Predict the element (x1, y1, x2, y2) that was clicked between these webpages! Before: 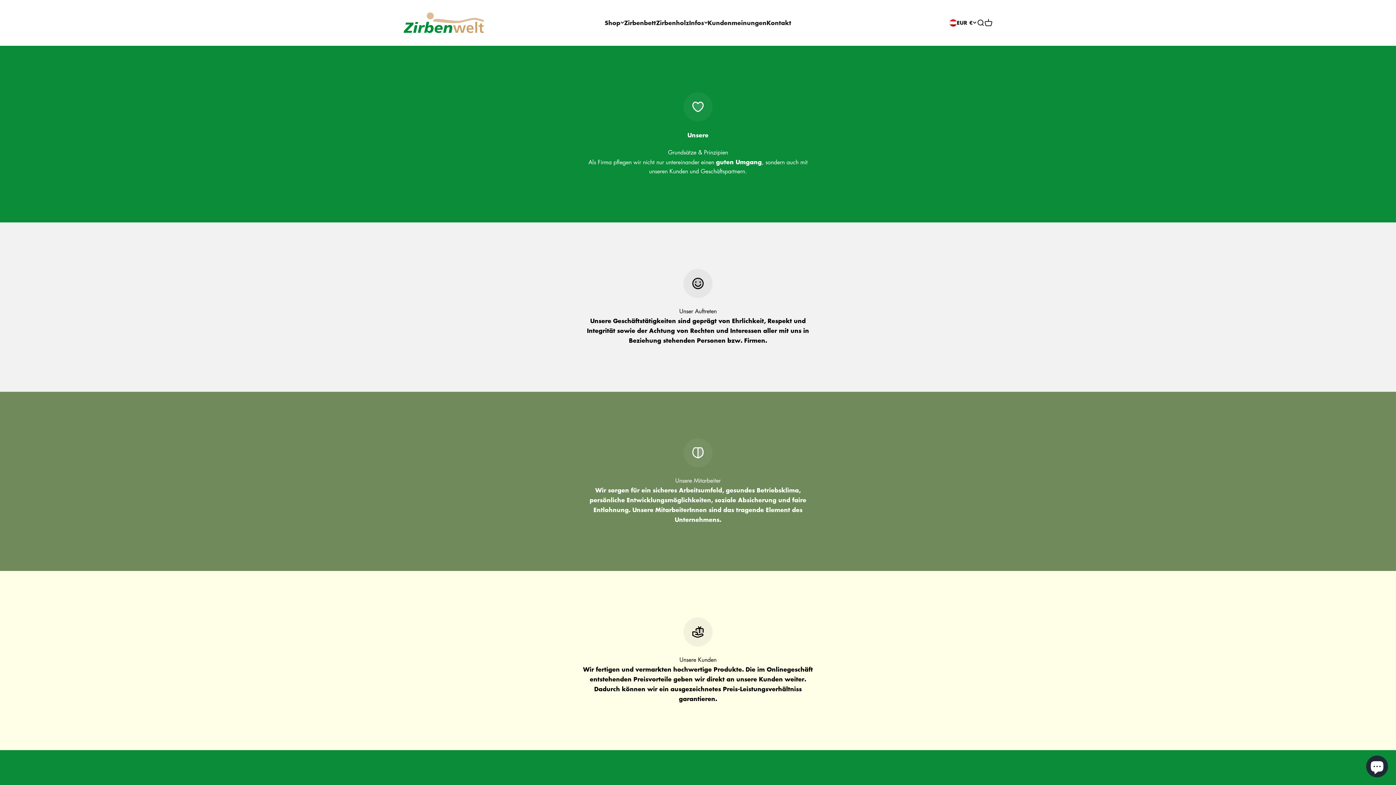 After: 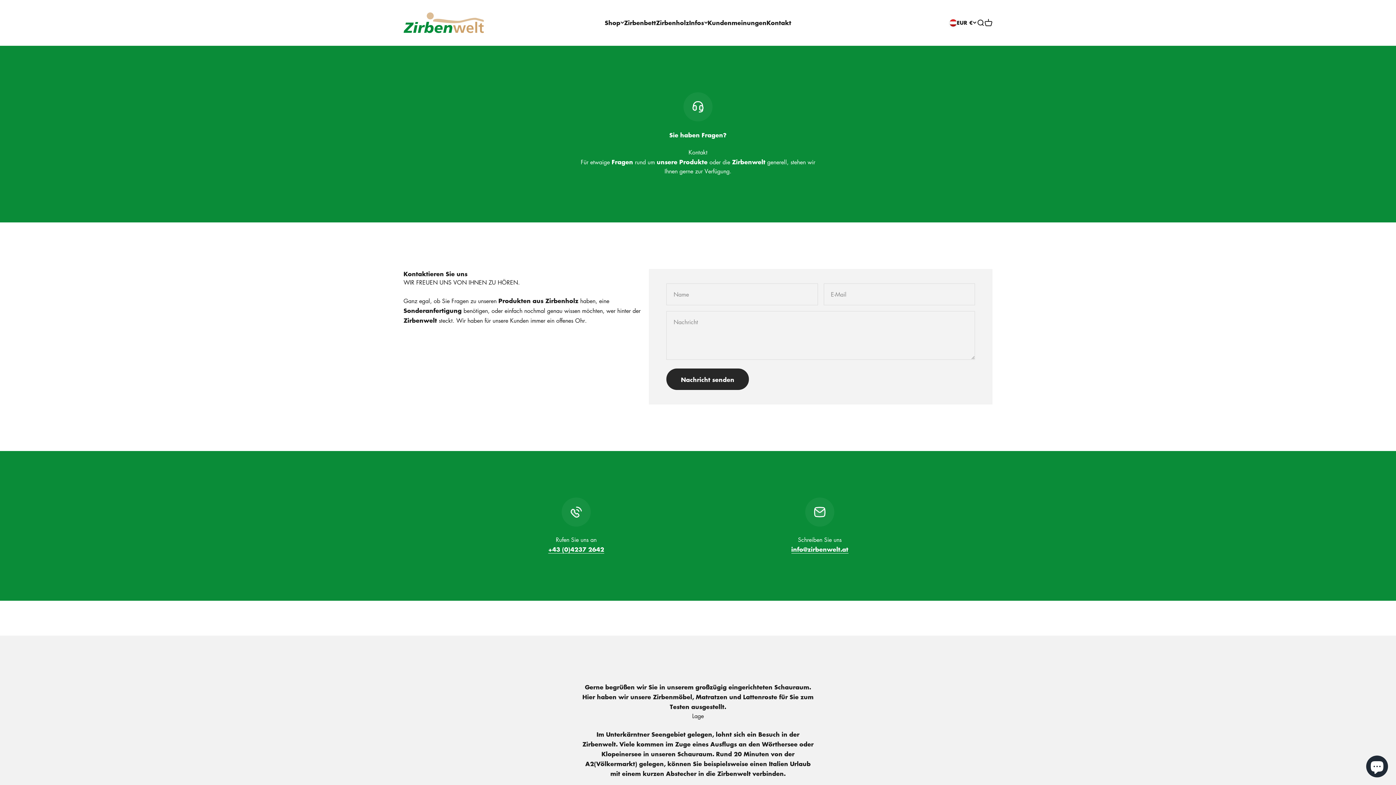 Action: label: Kontakt bbox: (766, 17, 791, 26)